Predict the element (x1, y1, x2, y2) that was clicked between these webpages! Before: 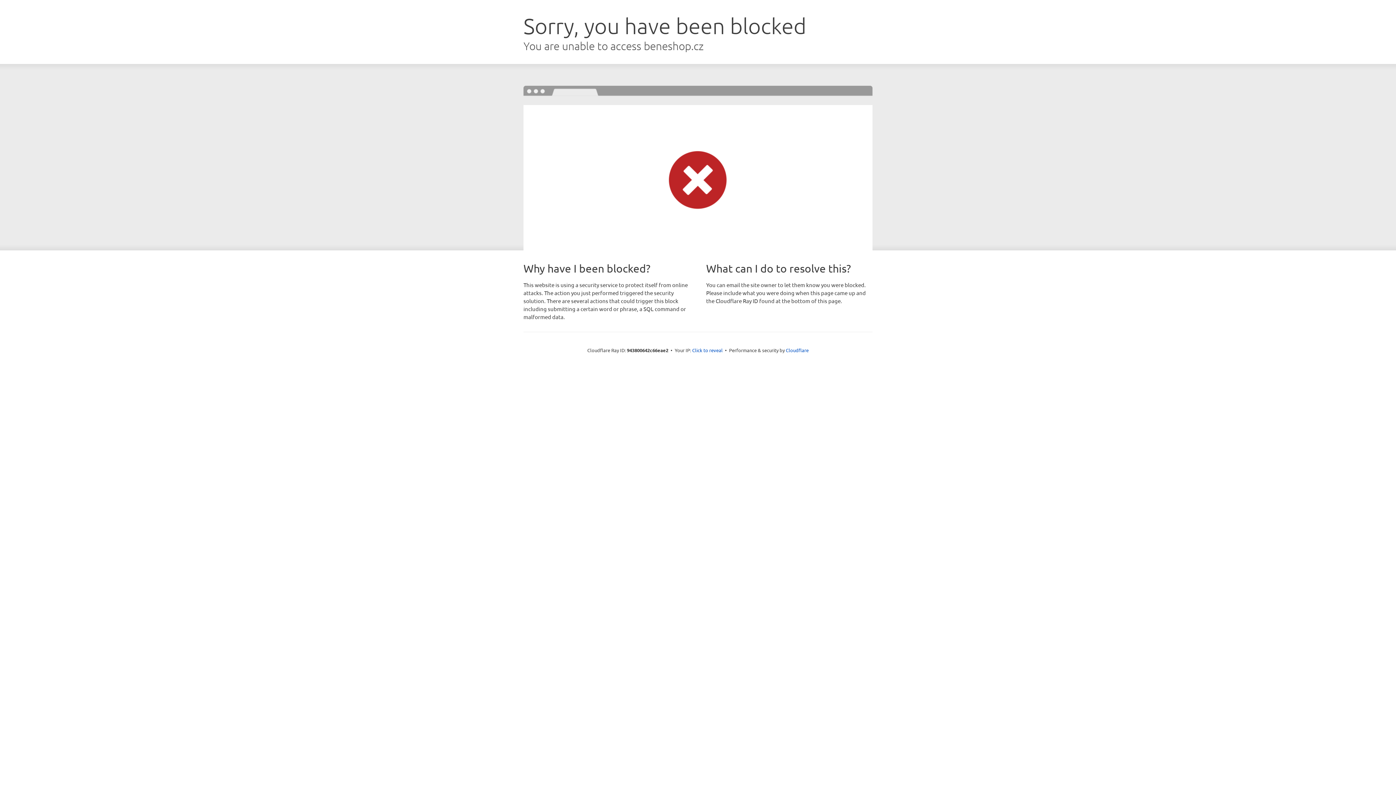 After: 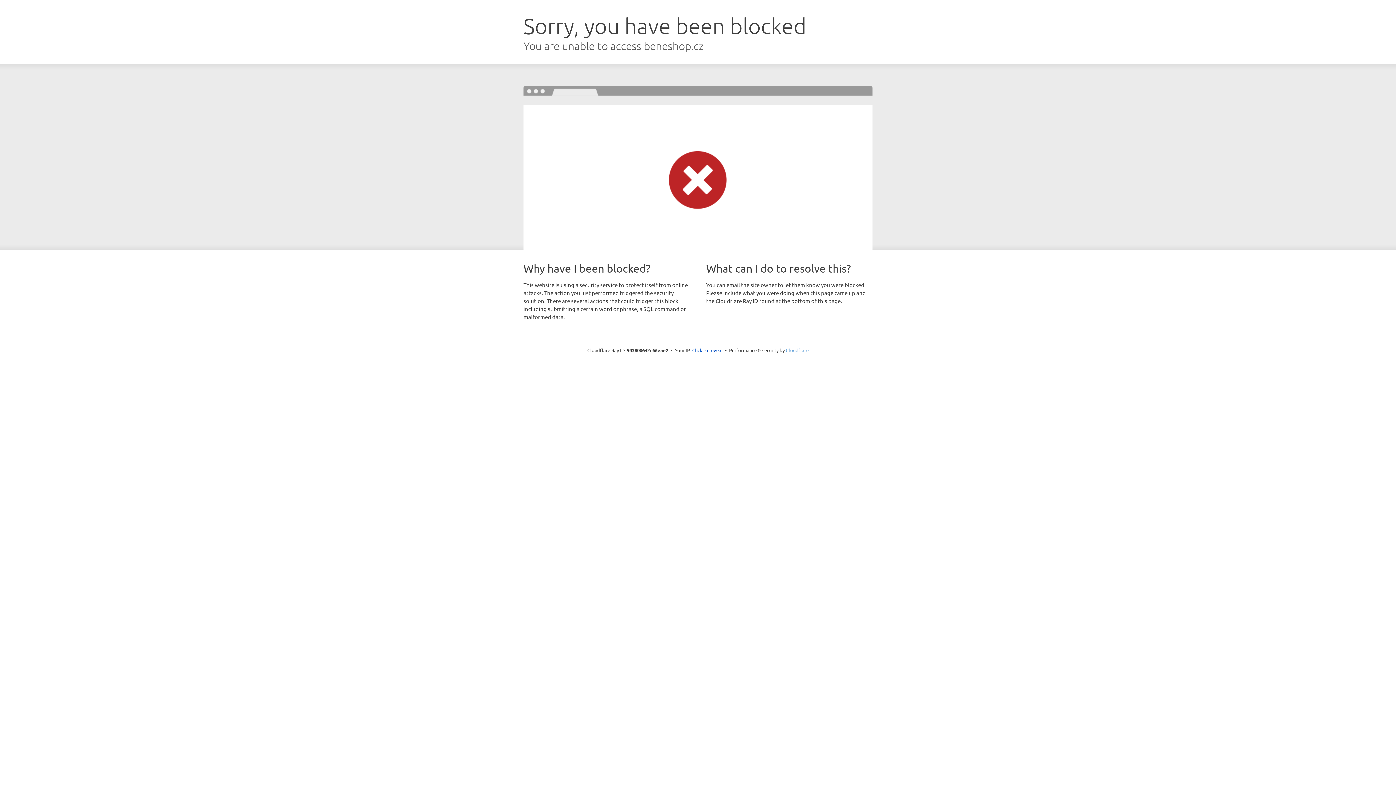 Action: bbox: (786, 347, 808, 353) label: Cloudflare